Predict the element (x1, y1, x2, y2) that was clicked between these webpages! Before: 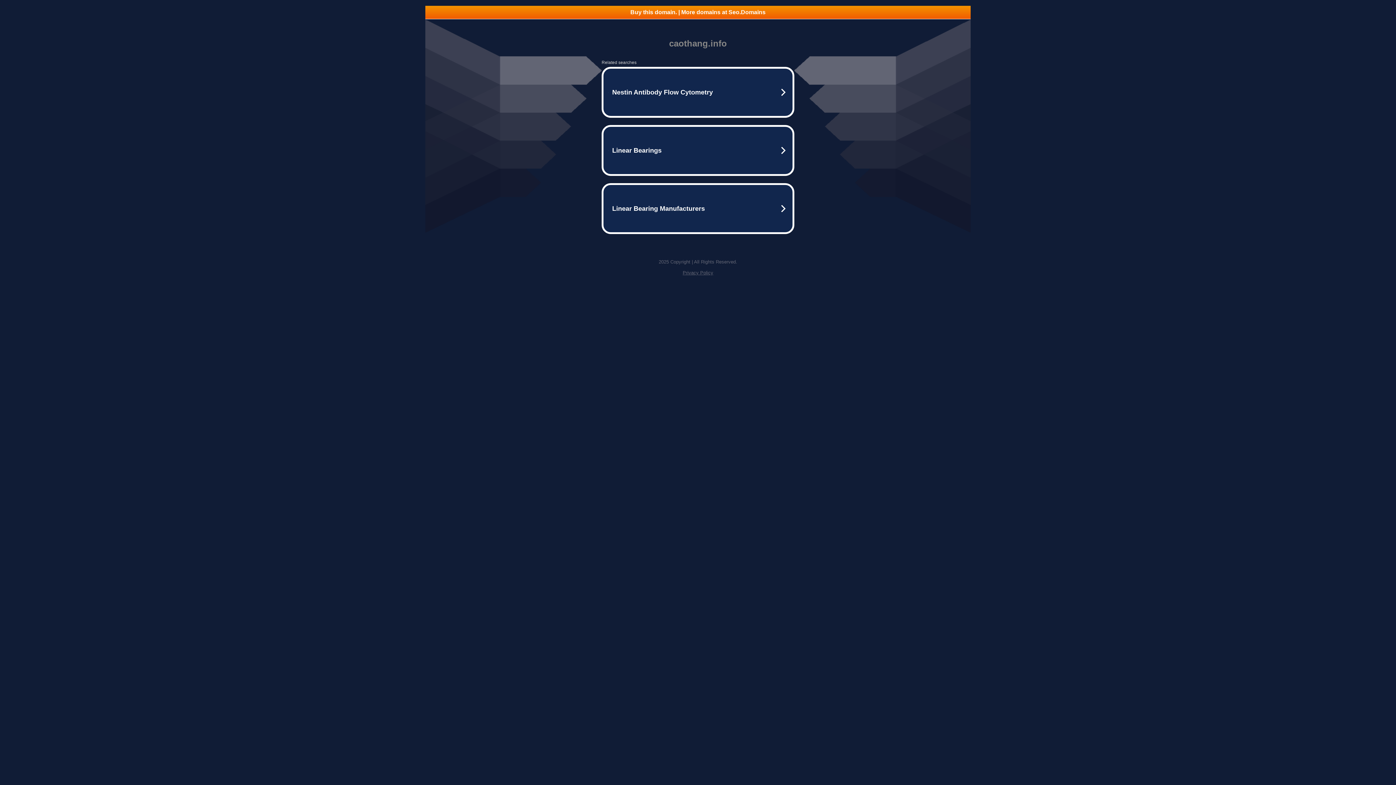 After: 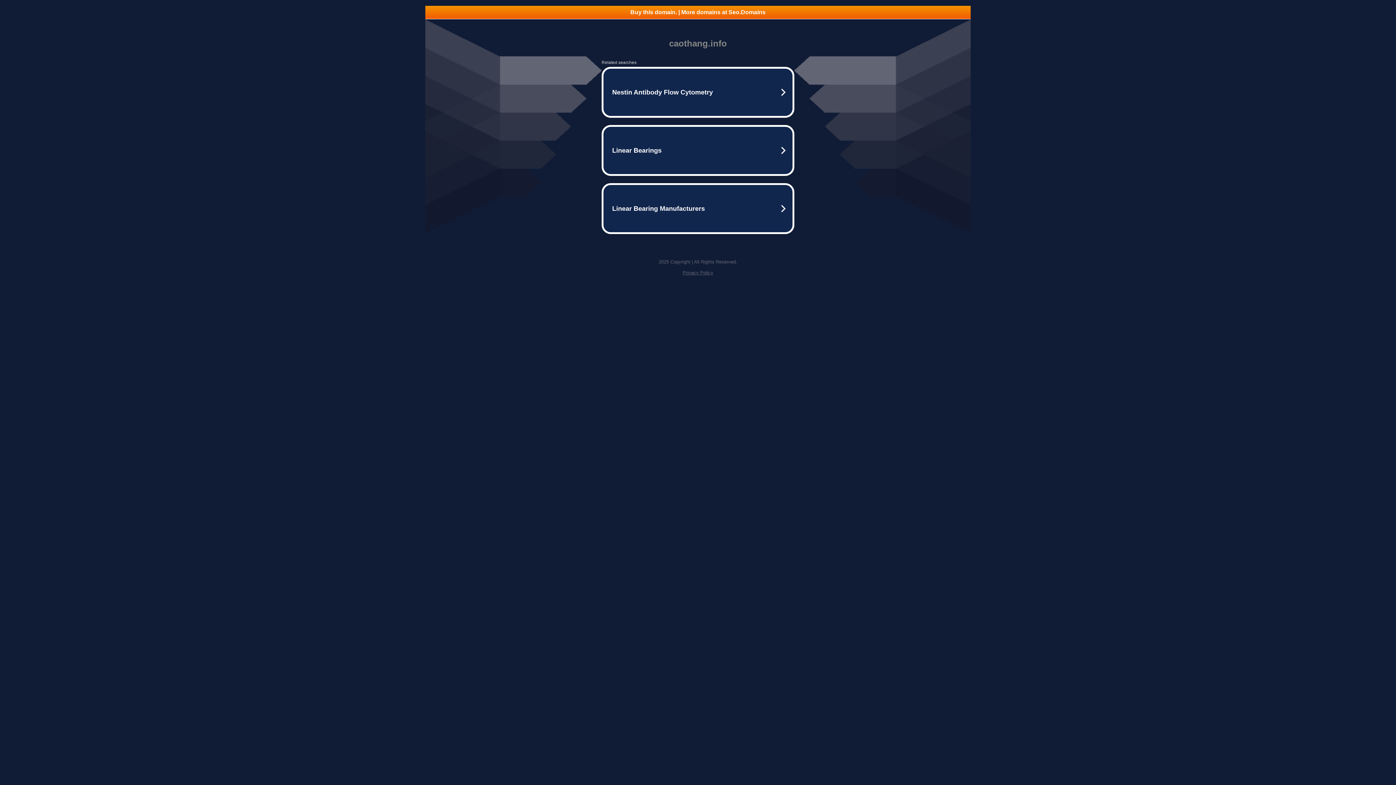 Action: bbox: (425, 5, 970, 18) label: Buy this domain. | More domains at Seo.Domains